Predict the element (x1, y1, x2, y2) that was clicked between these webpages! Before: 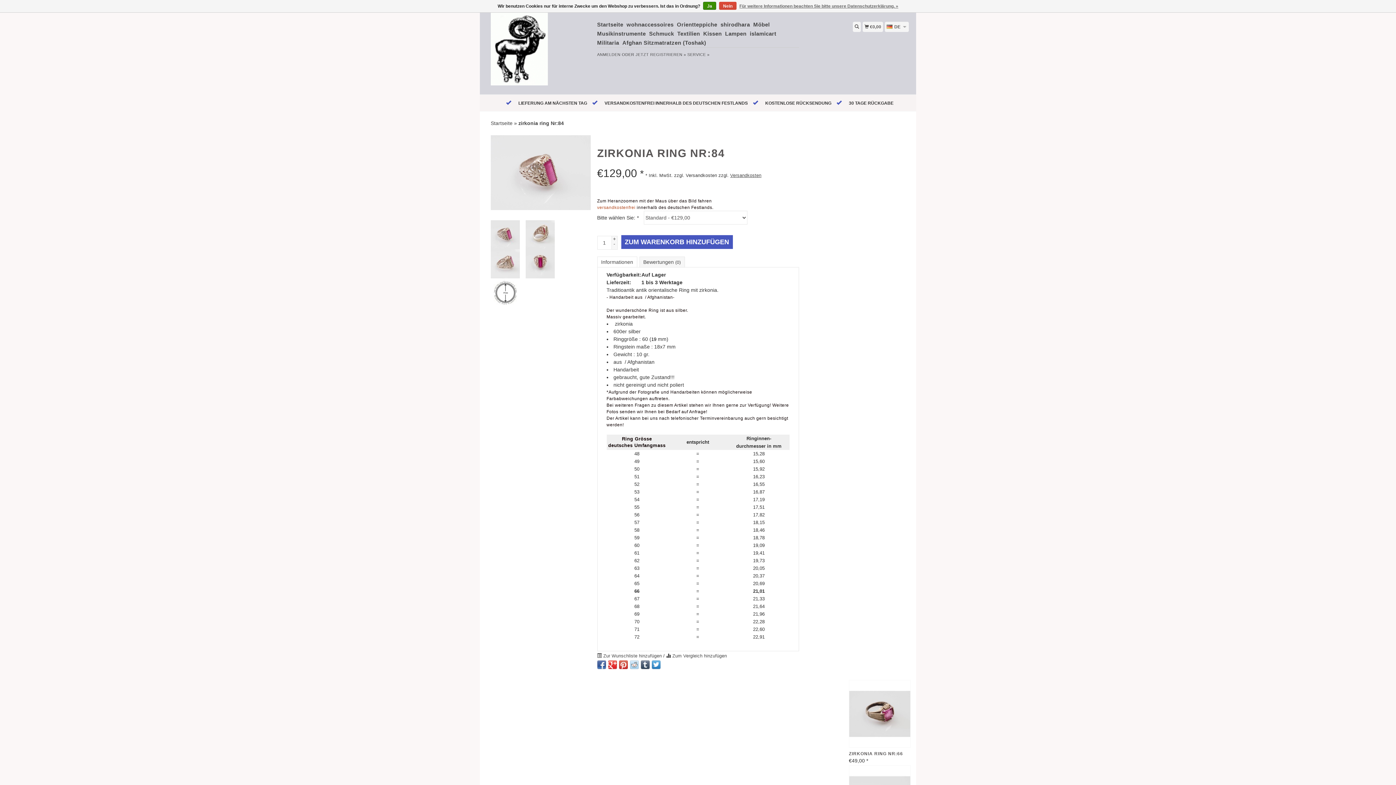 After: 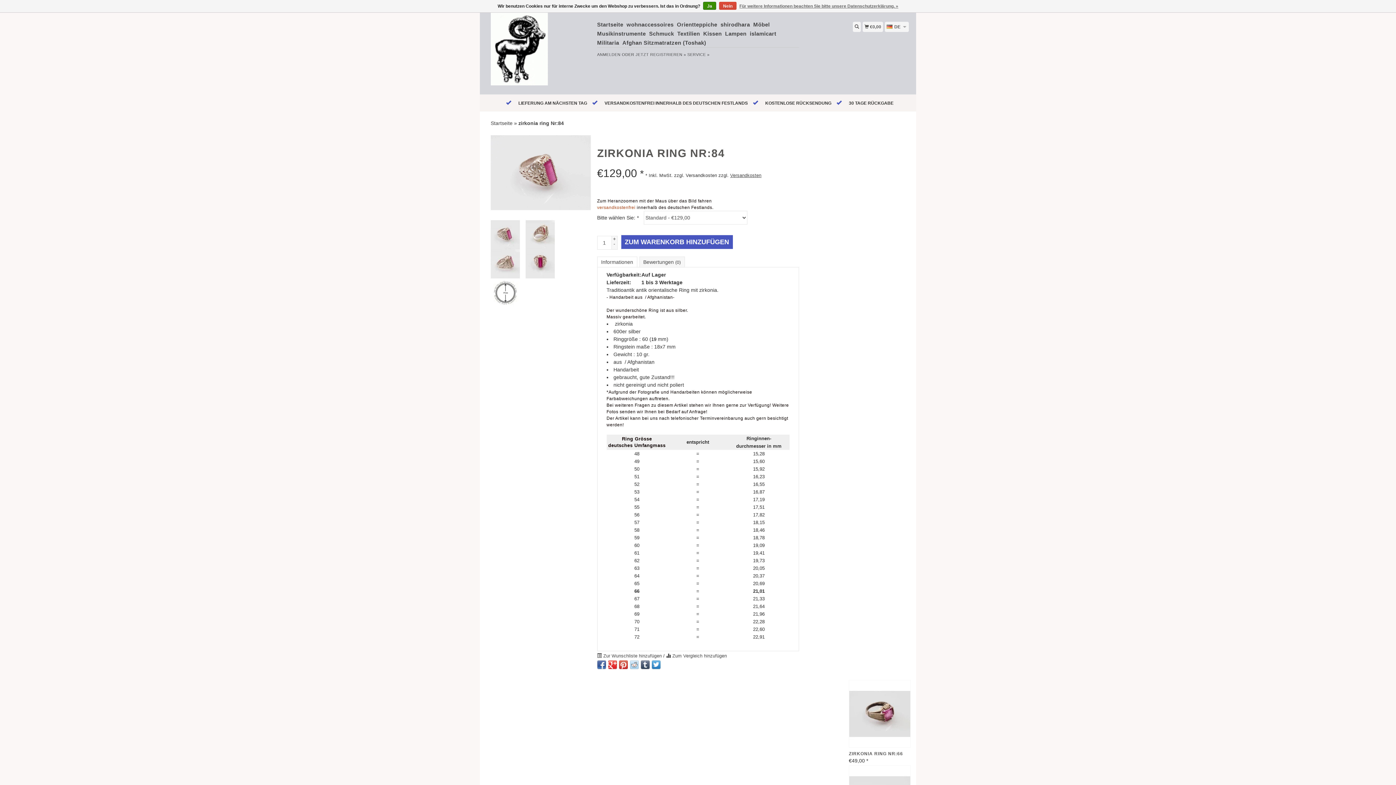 Action: label: zirkonia ring Nr:84 bbox: (518, 120, 564, 126)